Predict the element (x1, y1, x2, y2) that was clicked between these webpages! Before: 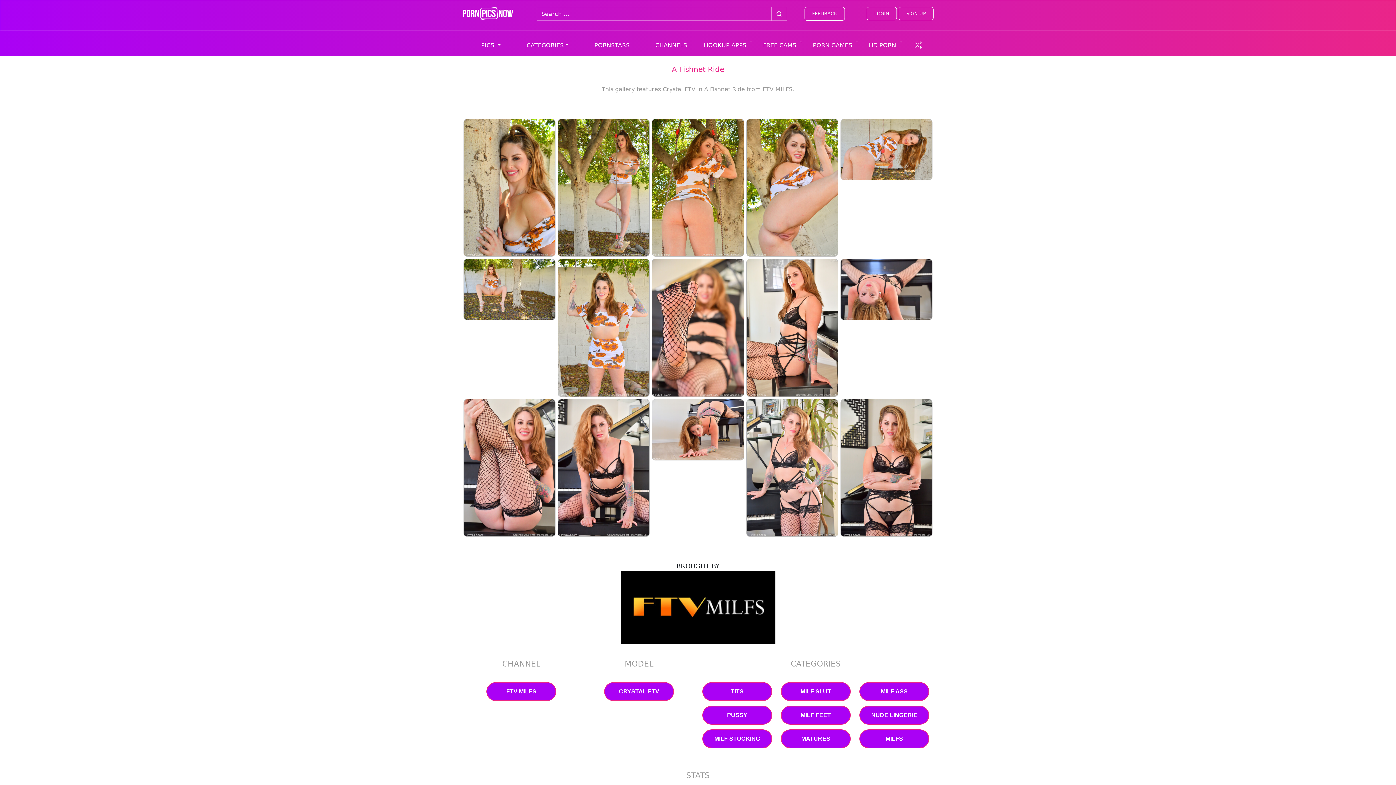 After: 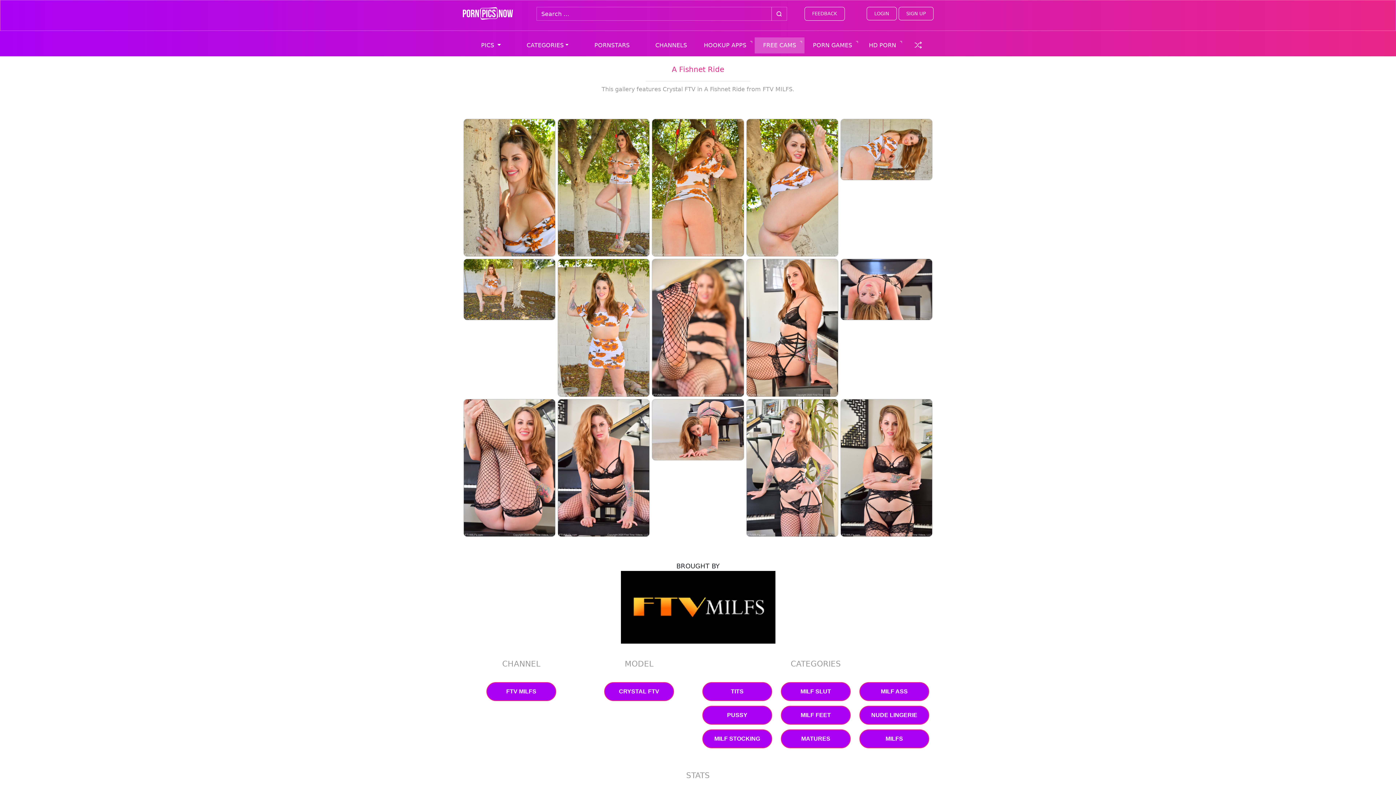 Action: label: FREE CAMS bbox: (763, 41, 796, 48)